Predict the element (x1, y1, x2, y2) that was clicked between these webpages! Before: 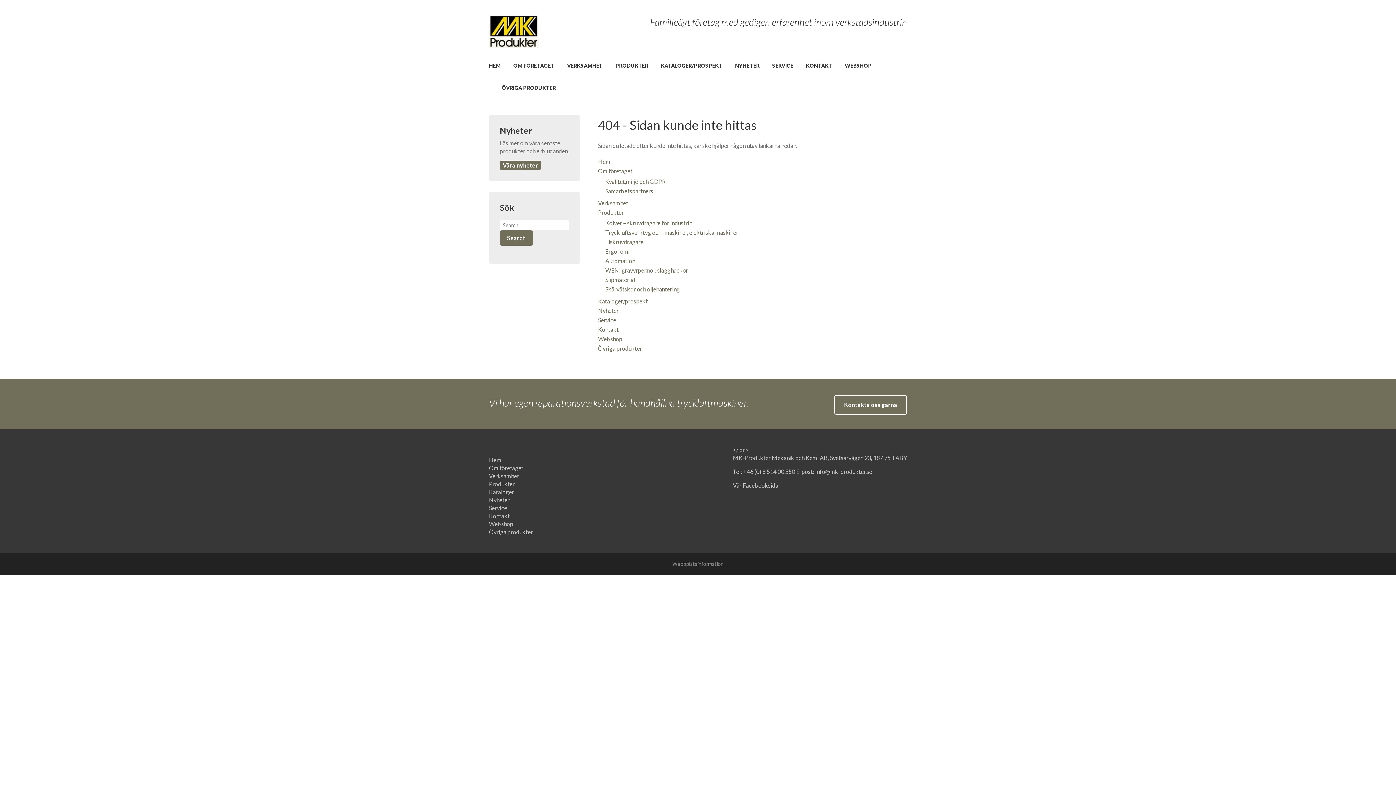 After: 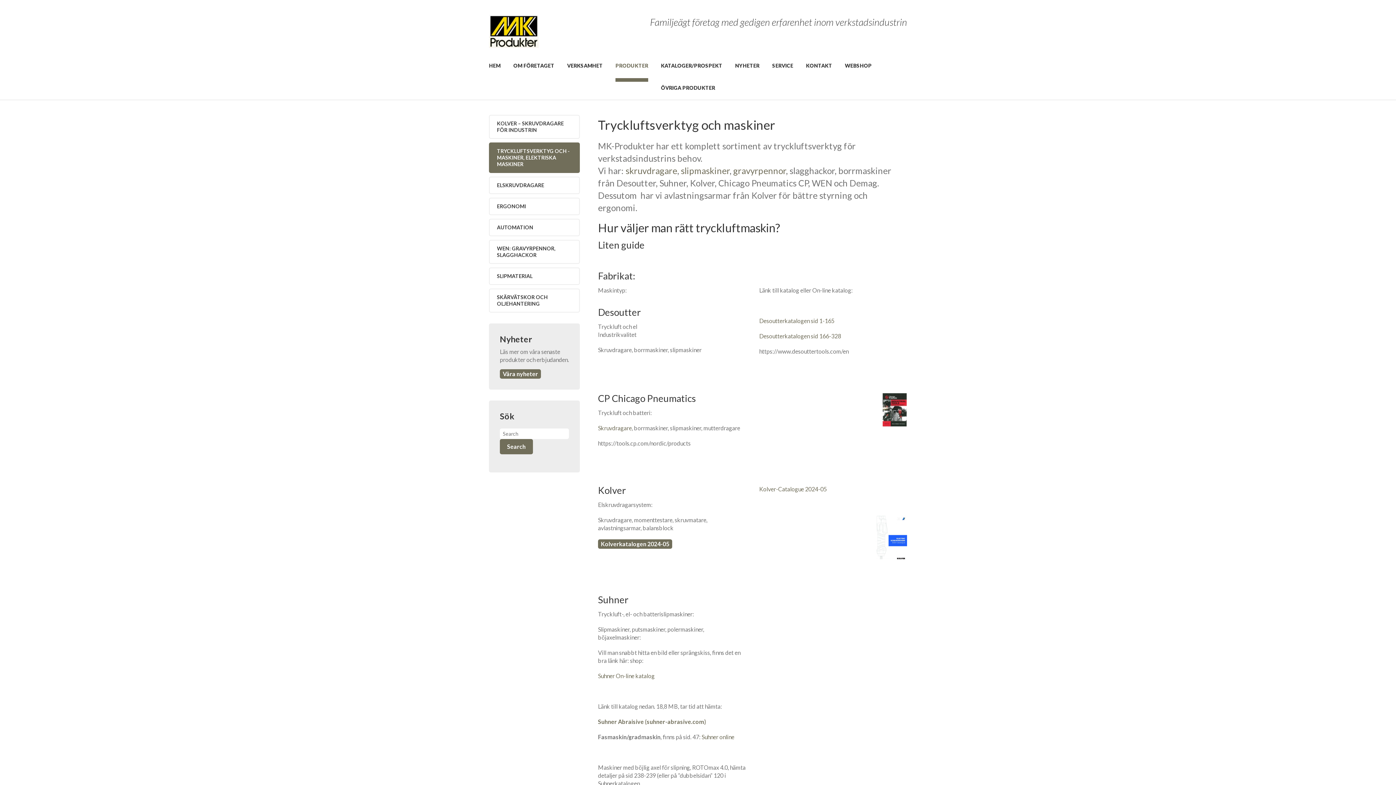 Action: bbox: (605, 229, 738, 236) label: Tryckluftsverktyg och -maskiner, elektriska maskiner